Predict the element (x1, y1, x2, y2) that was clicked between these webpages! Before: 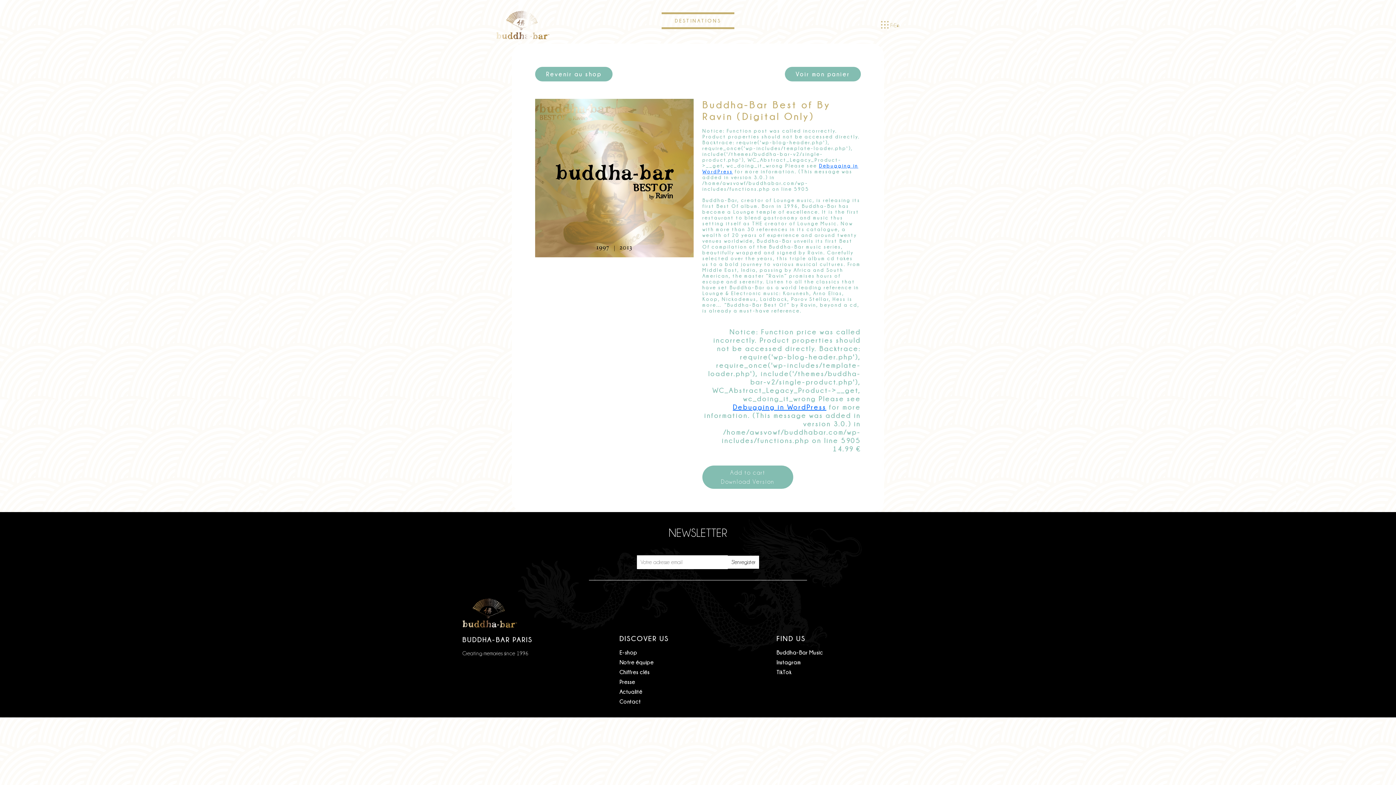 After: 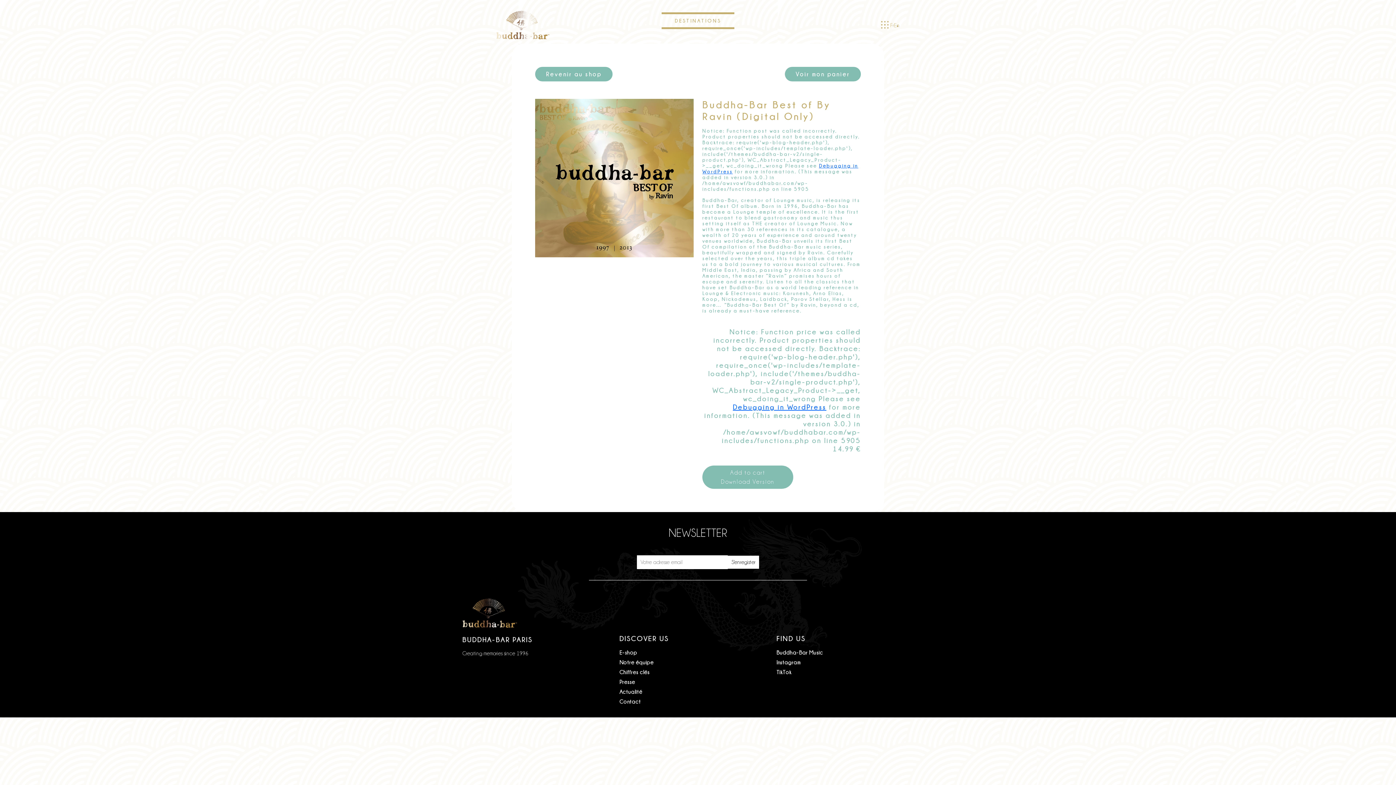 Action: label: TikTok bbox: (776, 669, 791, 675)